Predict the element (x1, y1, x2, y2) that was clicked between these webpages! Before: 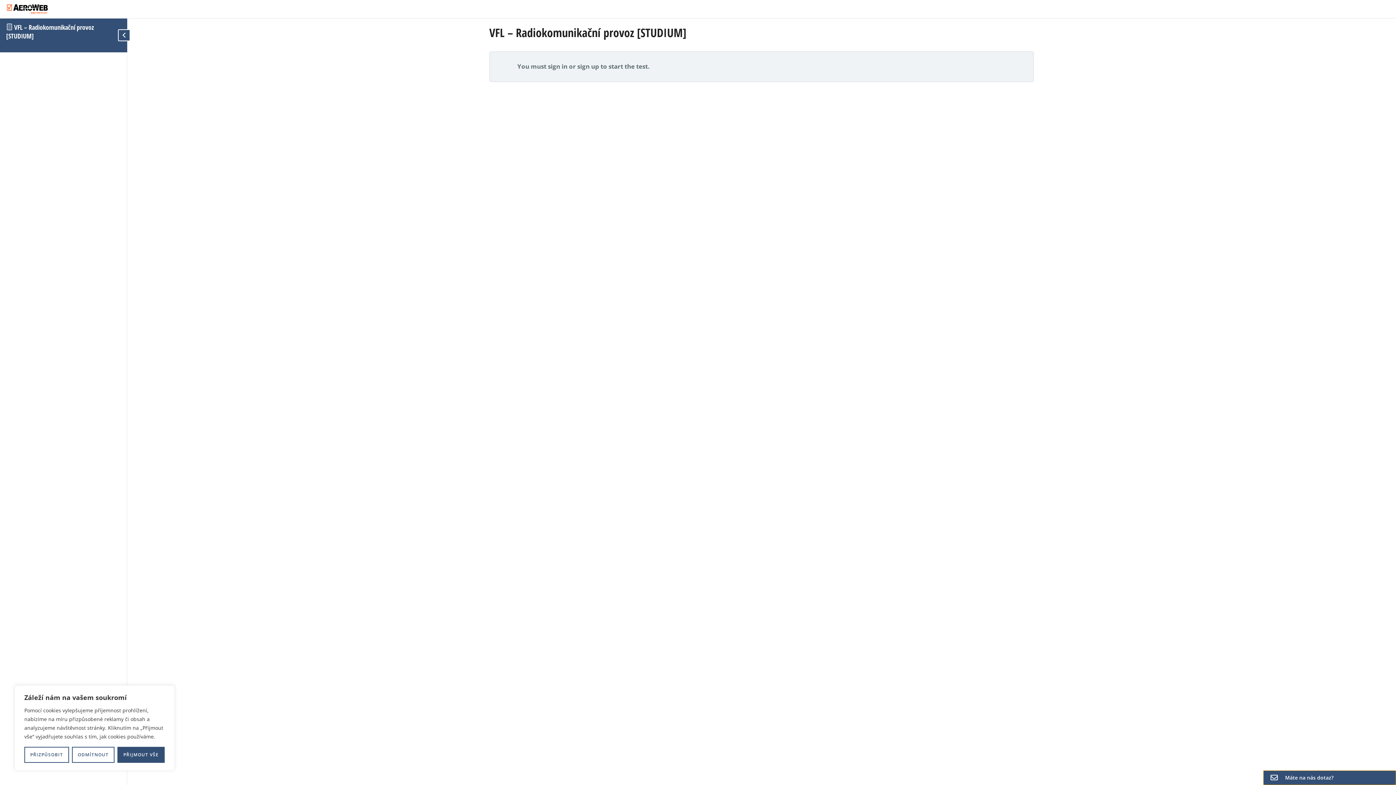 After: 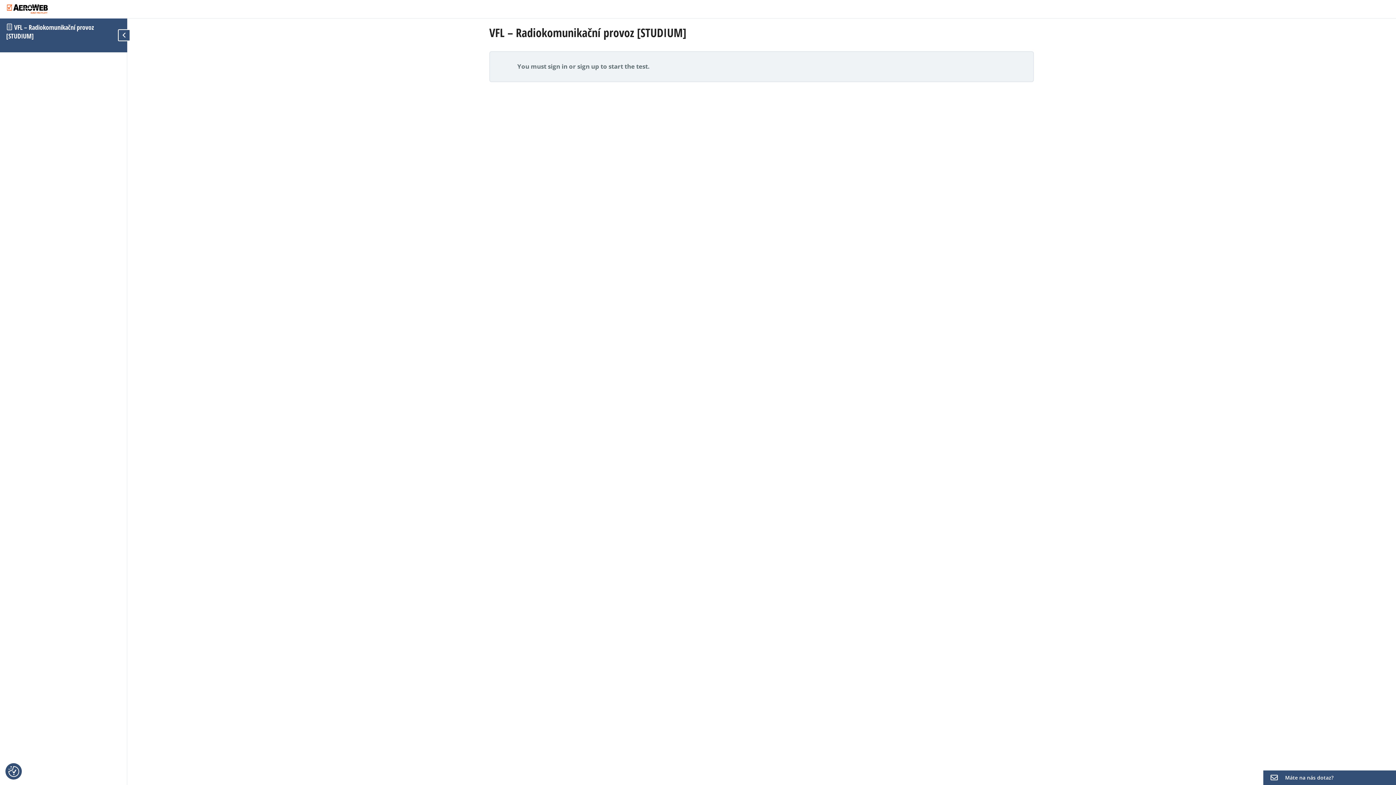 Action: bbox: (71, 747, 114, 763) label: Odmítnout